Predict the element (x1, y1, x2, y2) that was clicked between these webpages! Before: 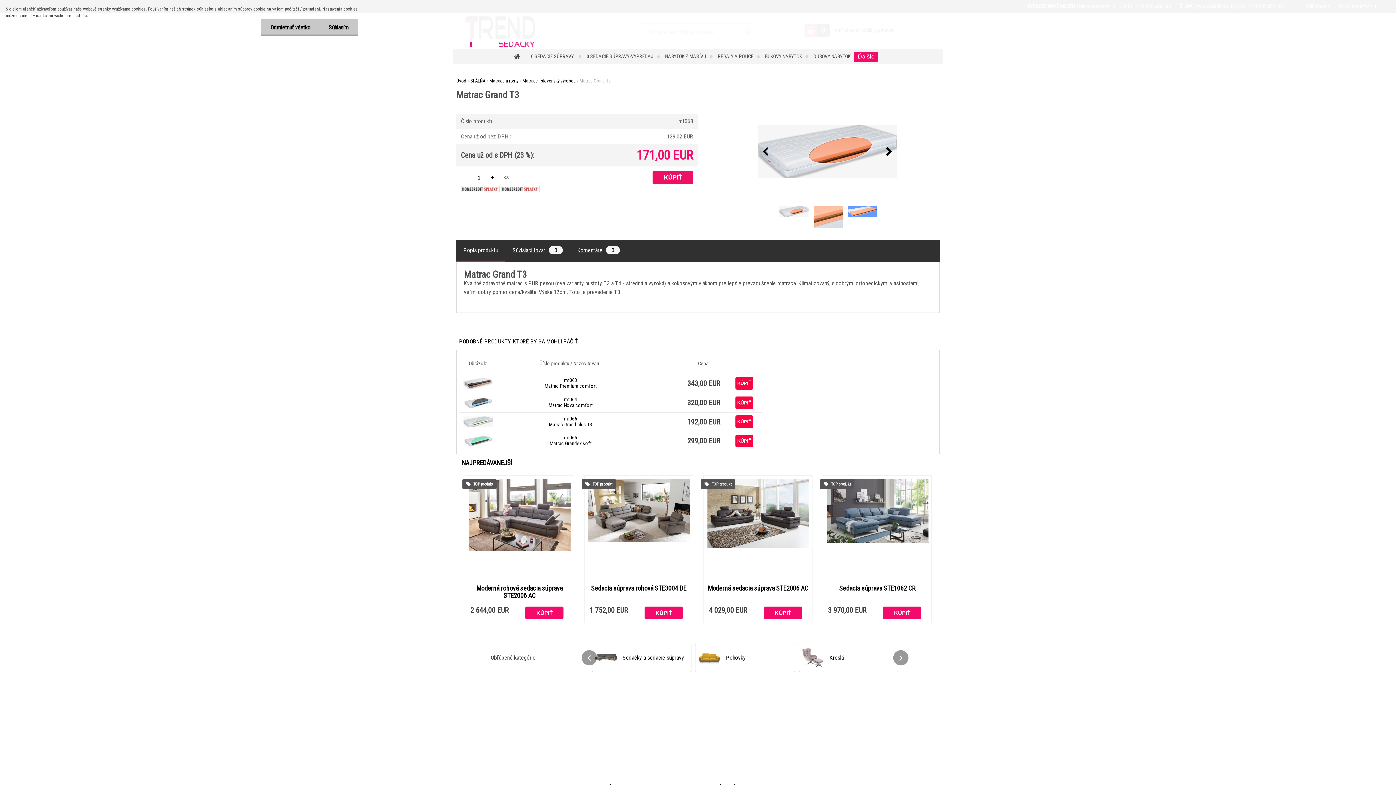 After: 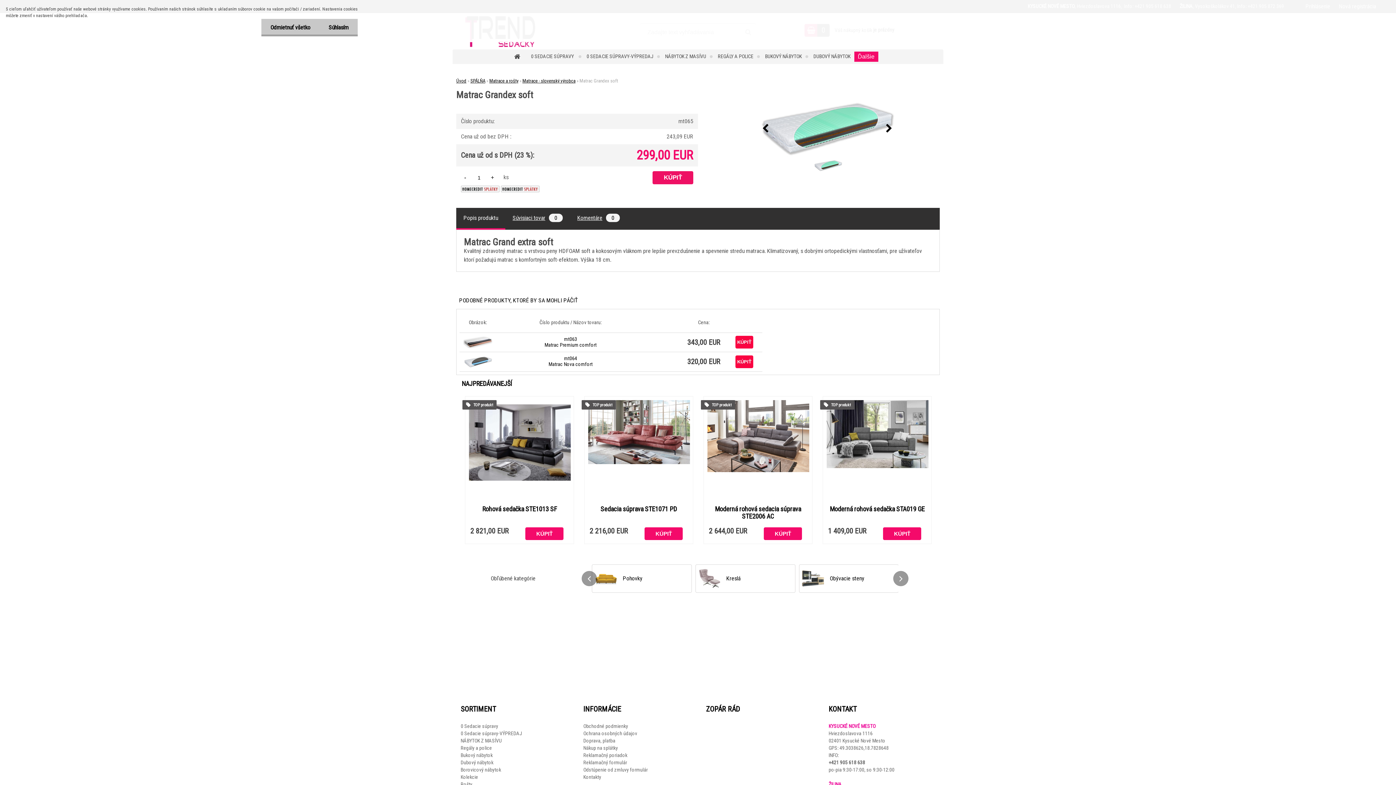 Action: bbox: (549, 434, 591, 446) label: mt065
Matrac Grandex soft